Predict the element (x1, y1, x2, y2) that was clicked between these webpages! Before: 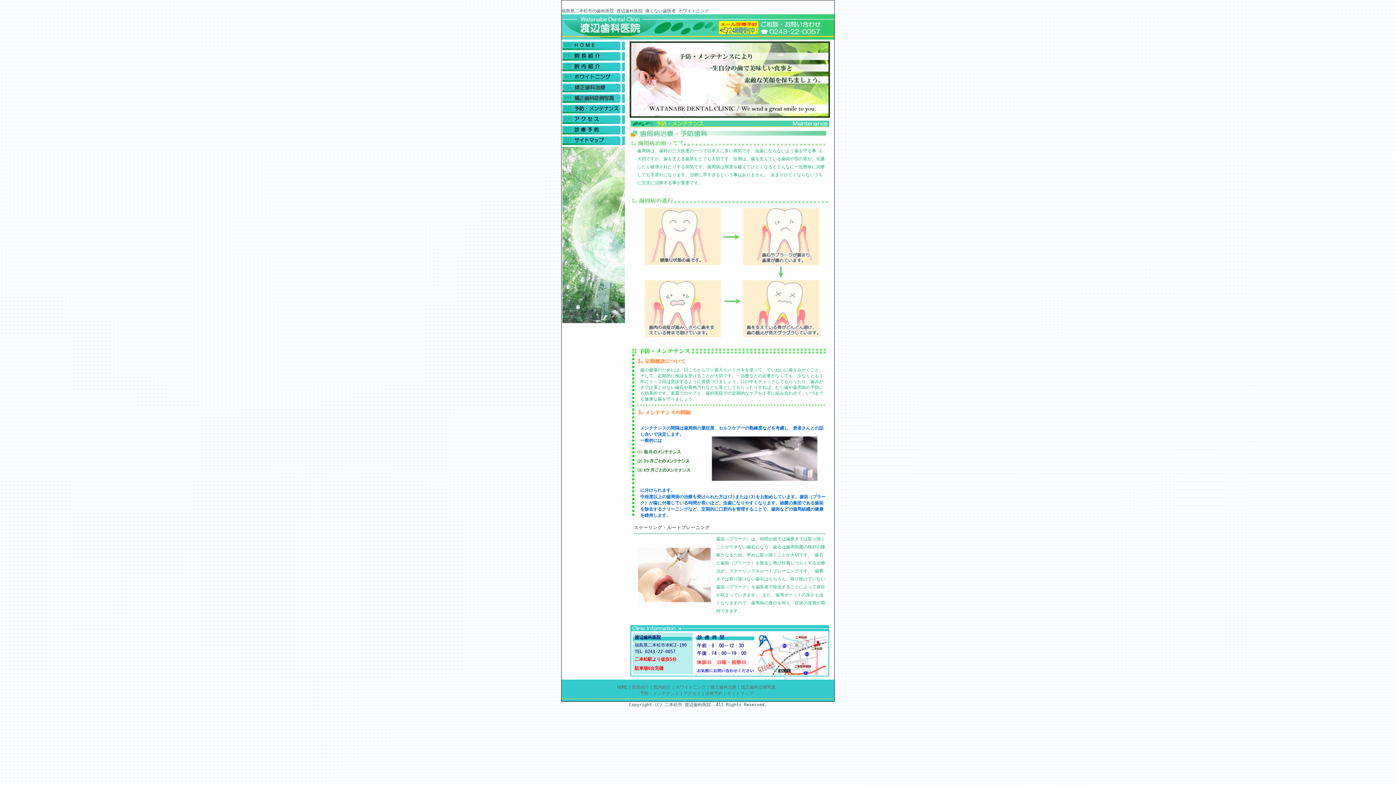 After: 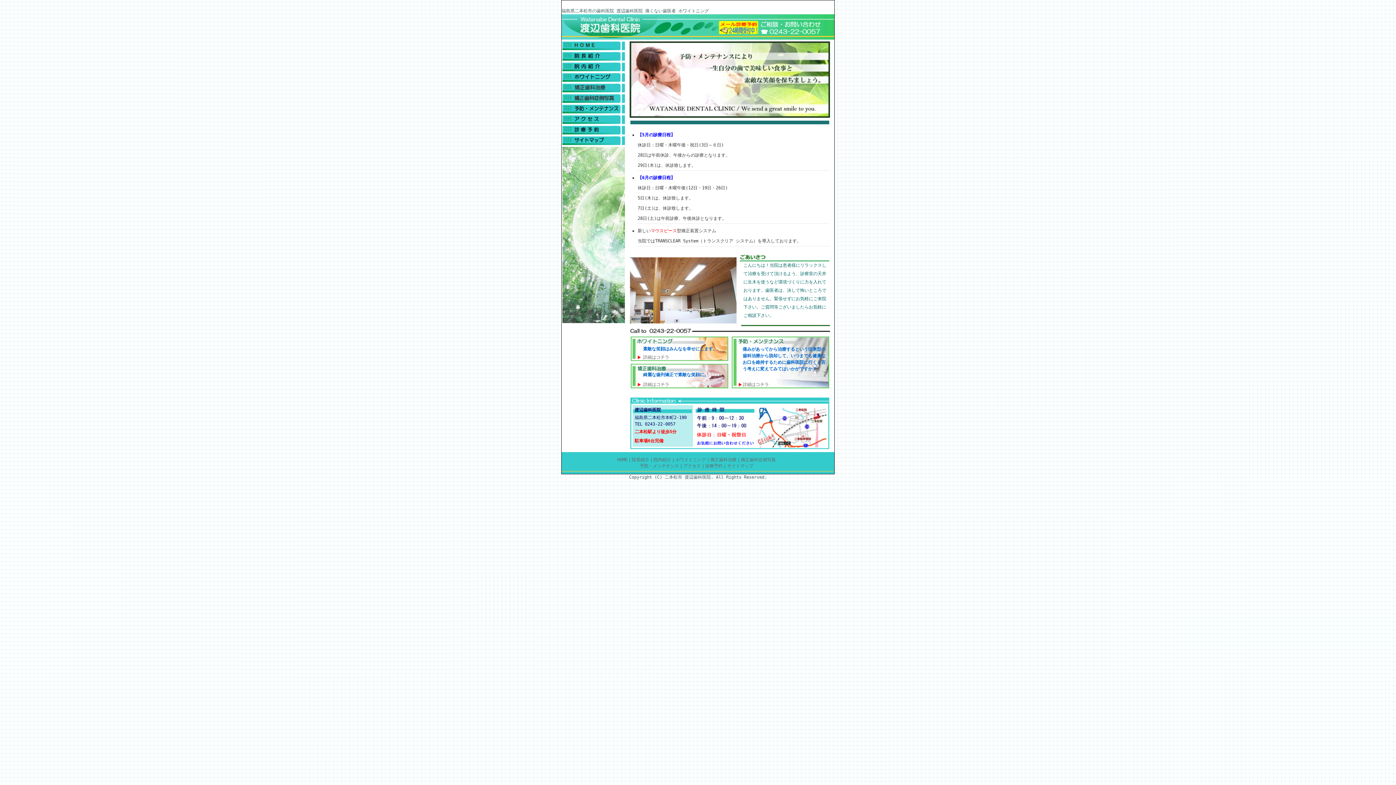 Action: bbox: (617, 685, 627, 690) label: HOME